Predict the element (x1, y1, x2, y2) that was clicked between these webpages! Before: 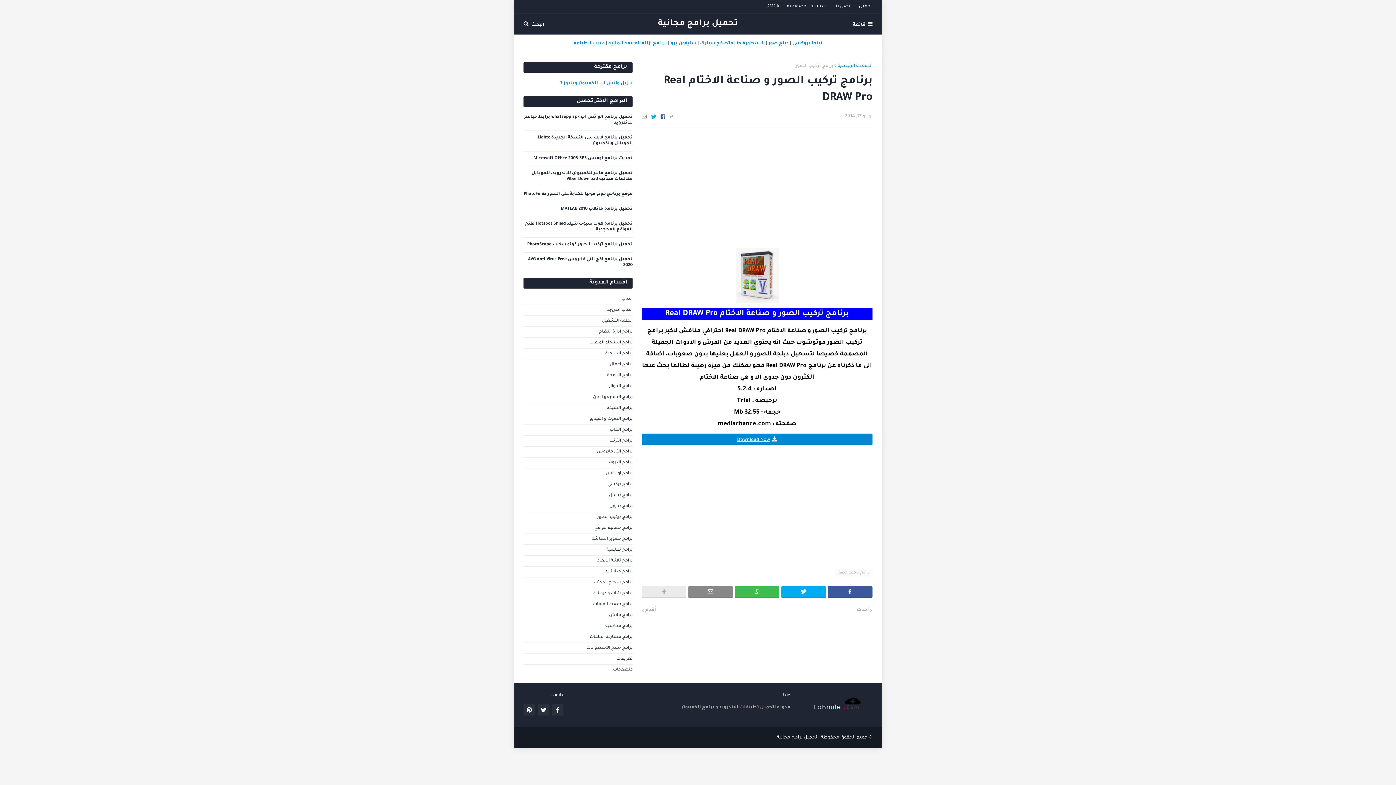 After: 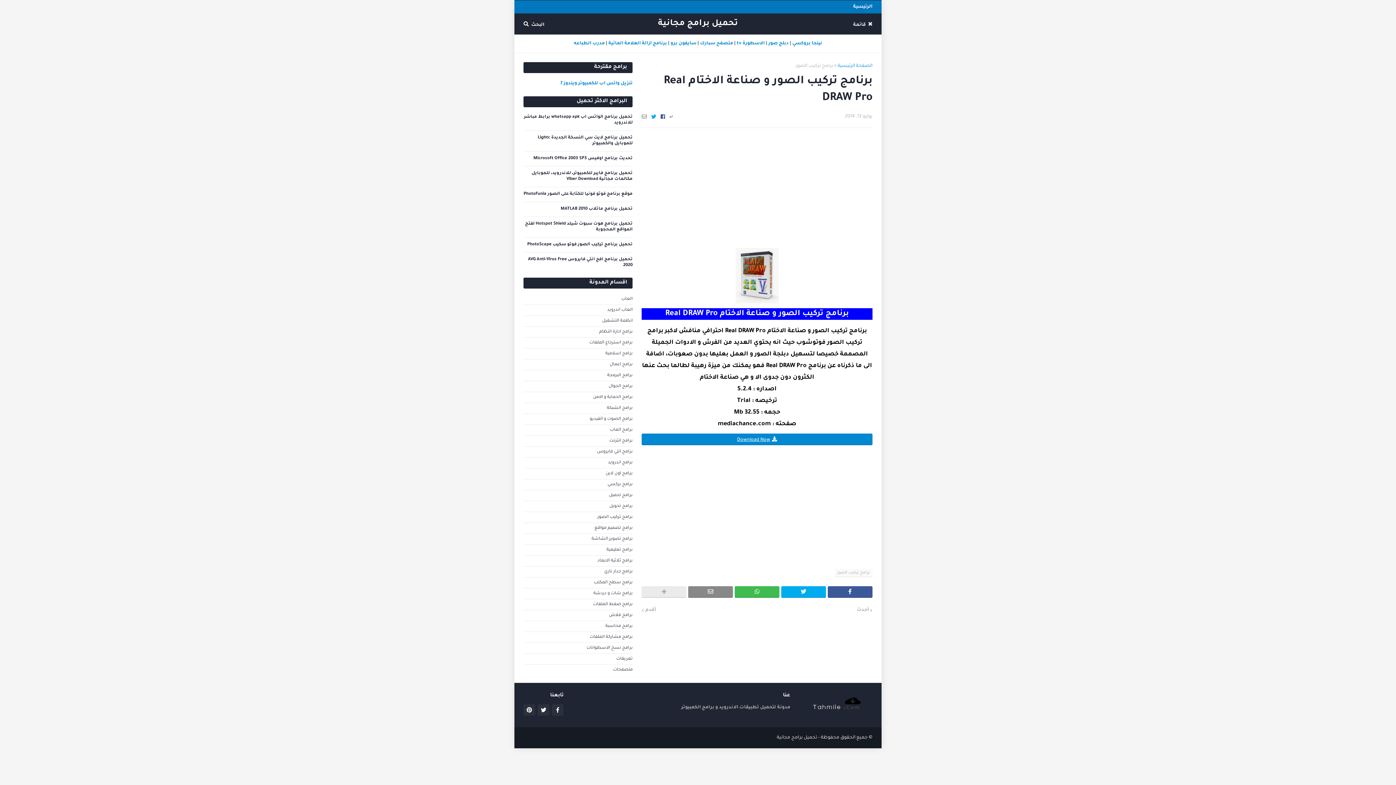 Action: bbox: (853, 16, 872, 32) label: قائمة